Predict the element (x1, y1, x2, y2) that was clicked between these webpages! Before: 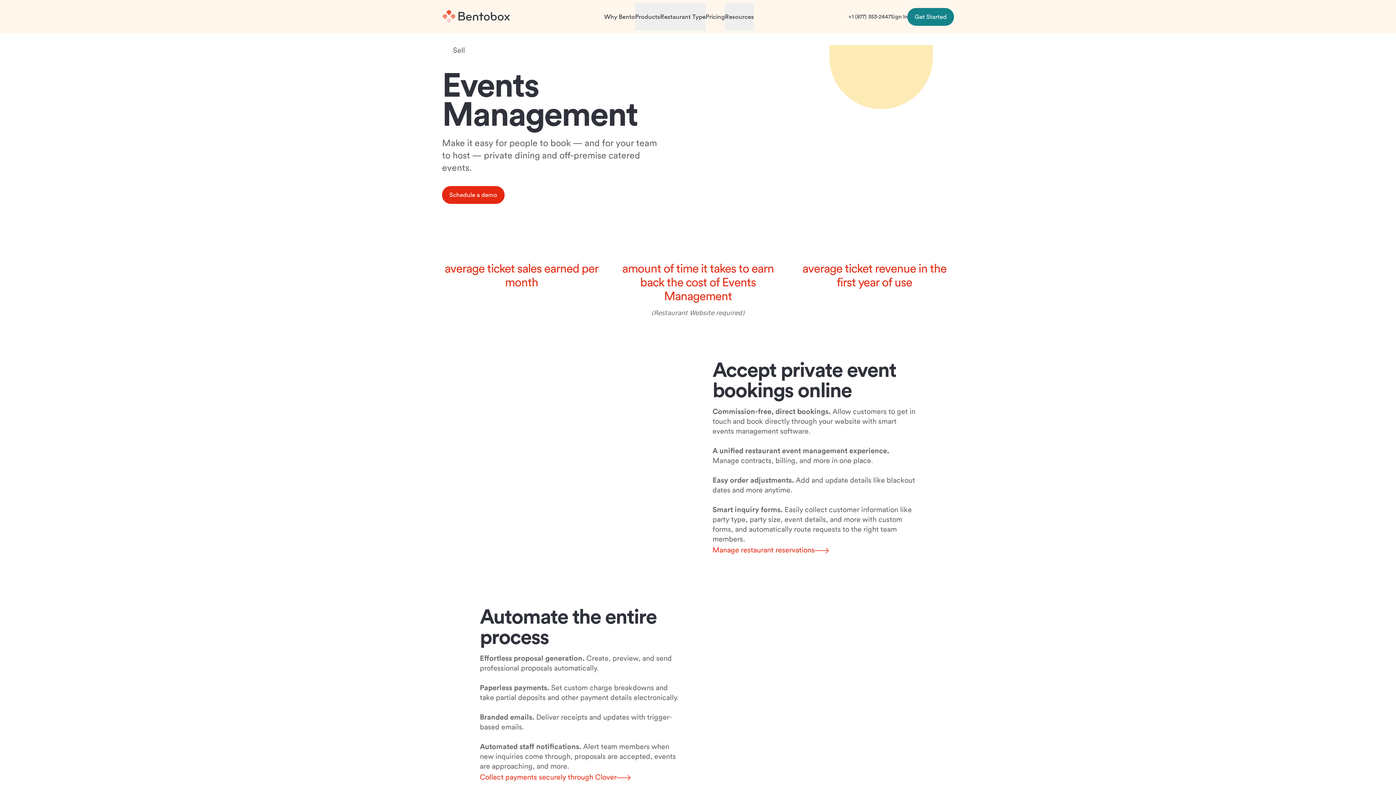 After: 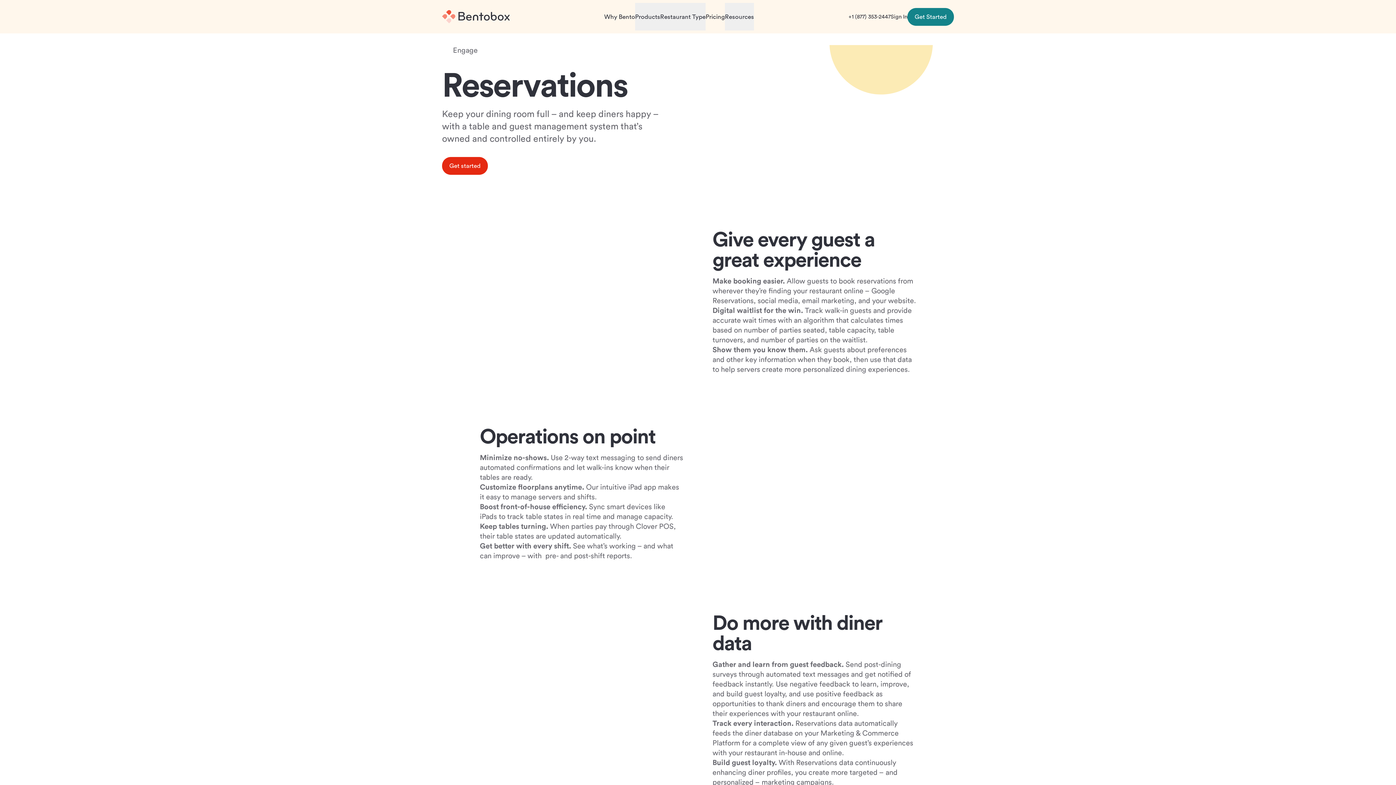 Action: bbox: (712, 546, 829, 555) label: Manage restaurant reservations